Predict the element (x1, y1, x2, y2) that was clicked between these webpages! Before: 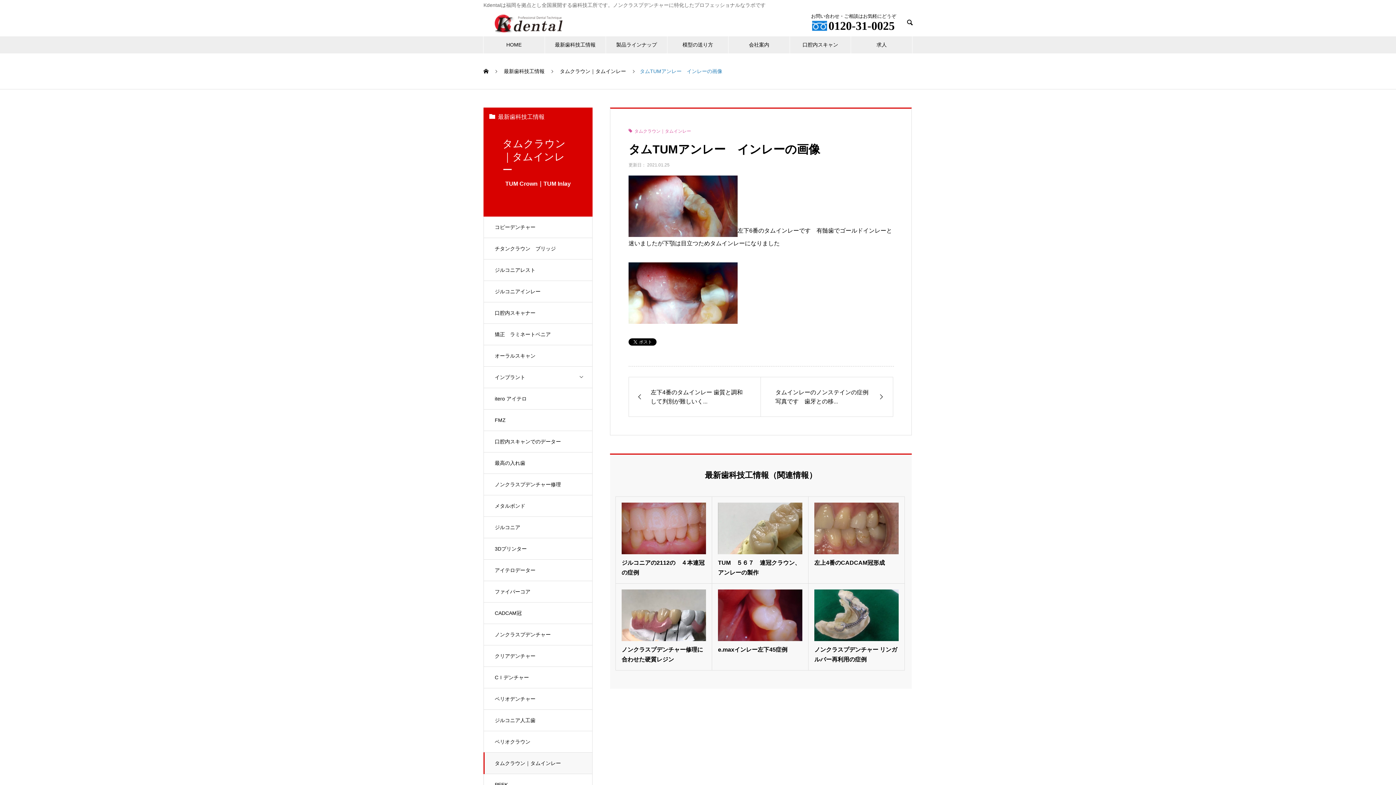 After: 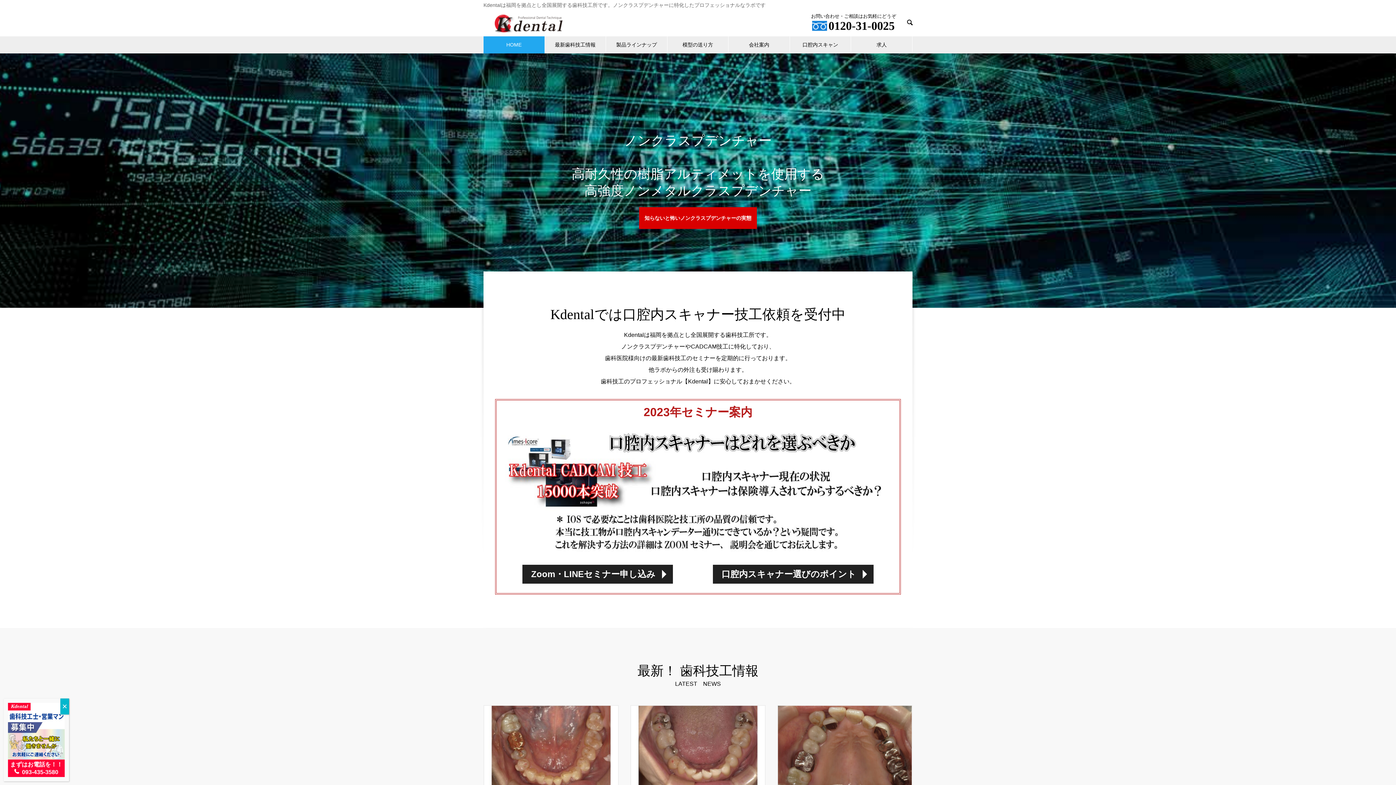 Action: bbox: (483, 14, 574, 32)